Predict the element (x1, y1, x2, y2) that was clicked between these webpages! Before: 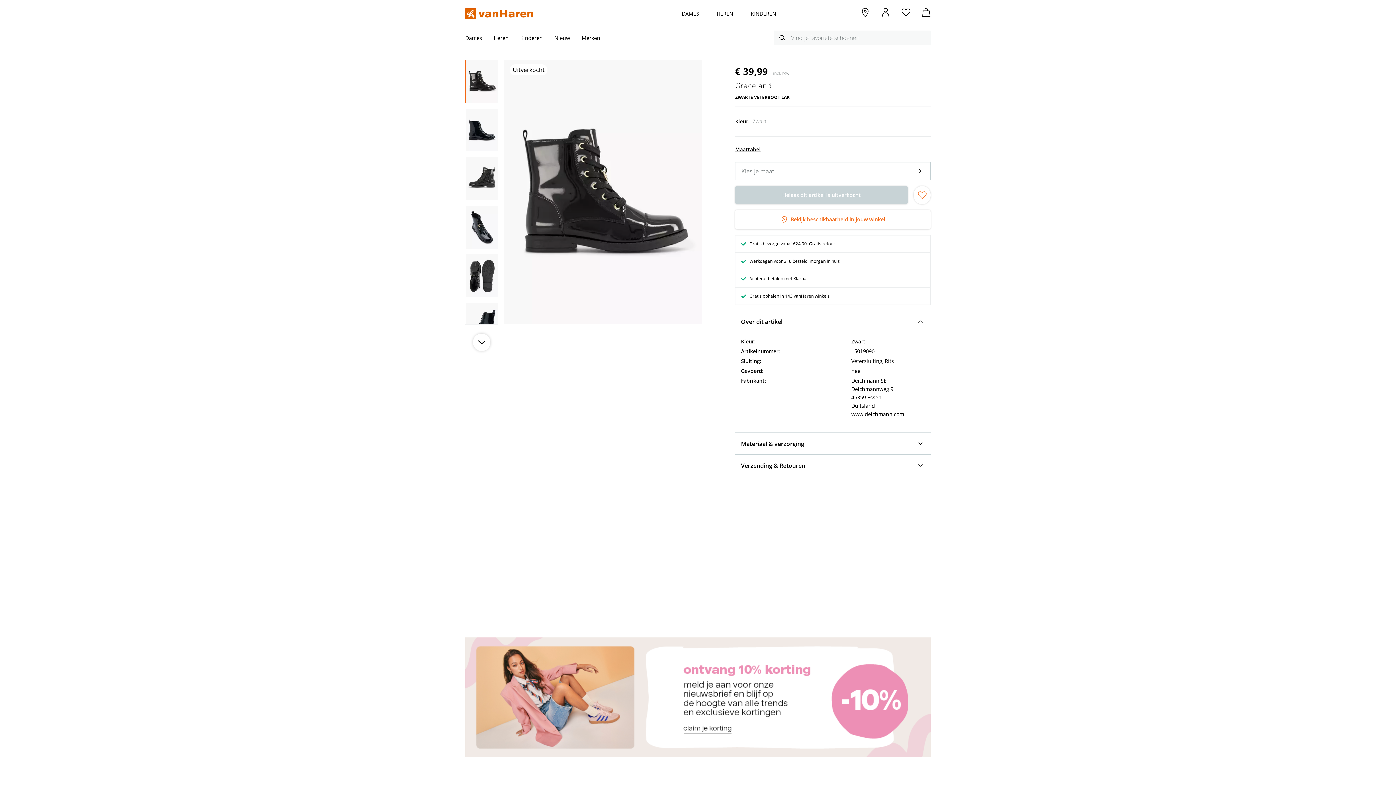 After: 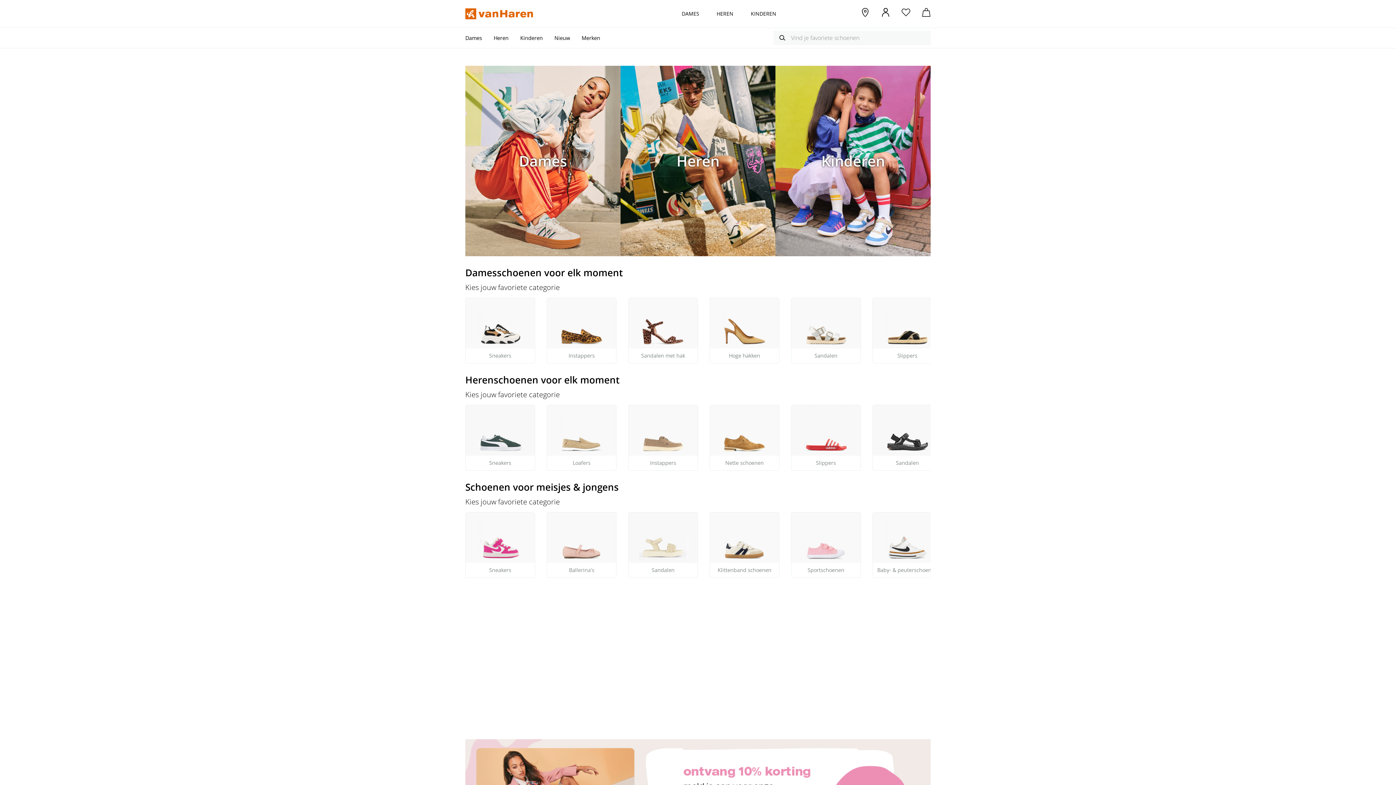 Action: bbox: (465, 8, 533, 19)